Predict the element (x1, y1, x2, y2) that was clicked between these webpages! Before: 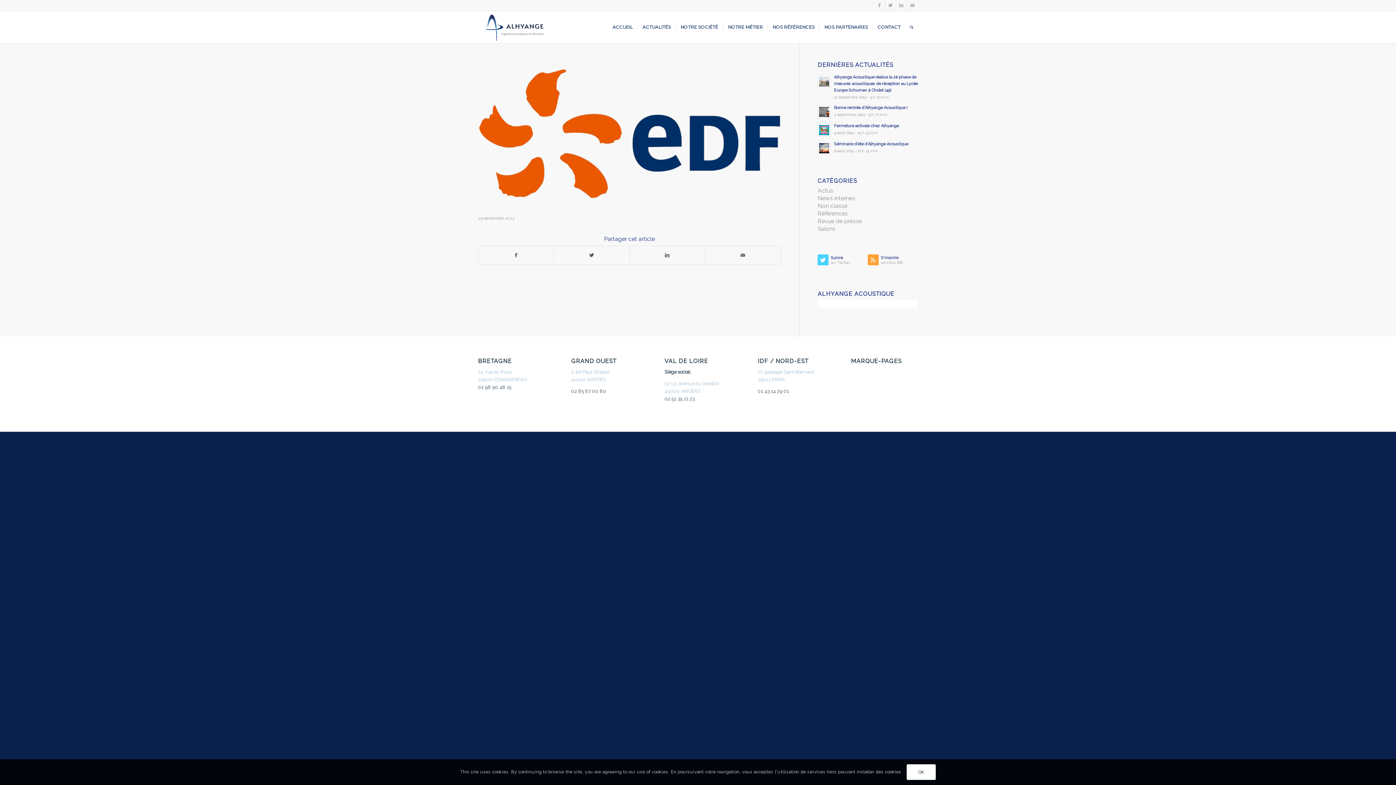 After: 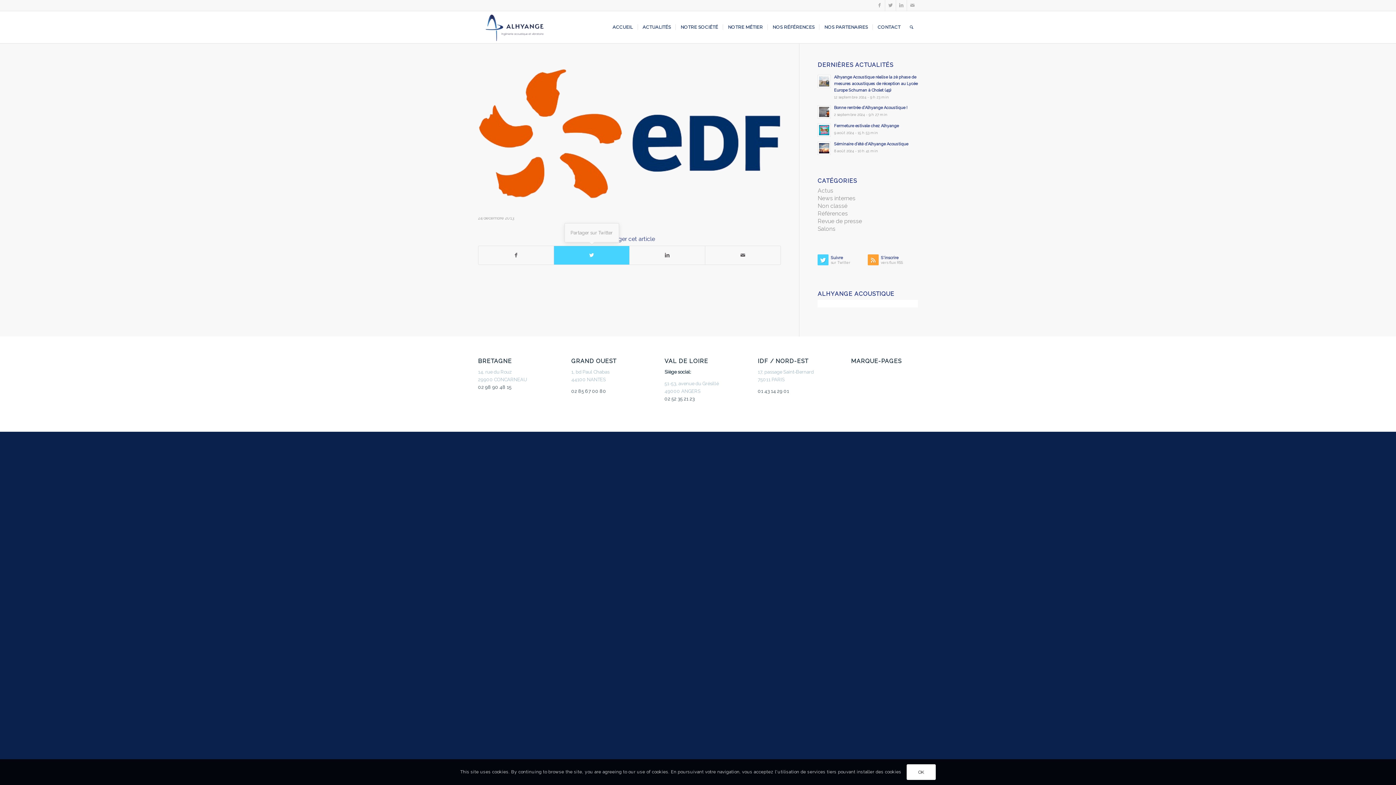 Action: bbox: (554, 246, 629, 264)